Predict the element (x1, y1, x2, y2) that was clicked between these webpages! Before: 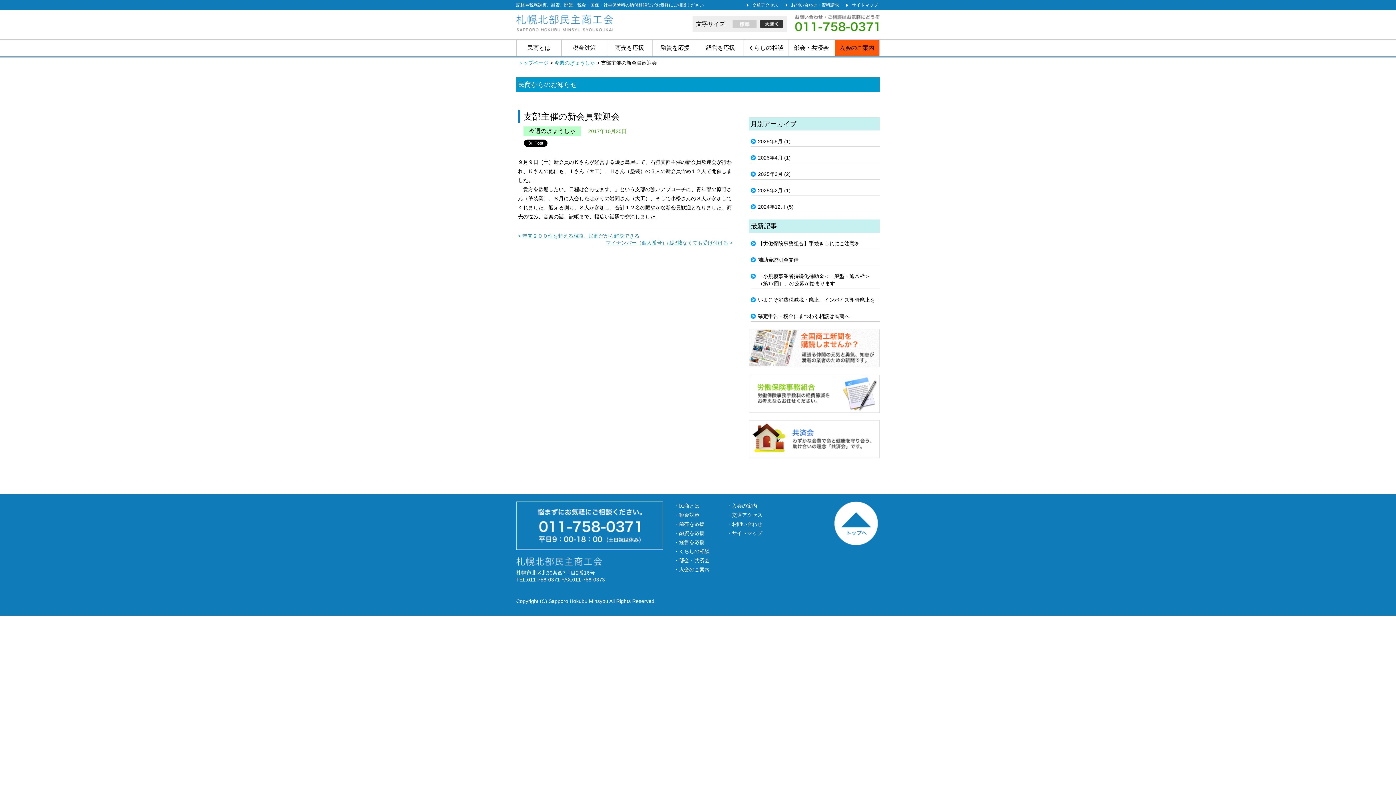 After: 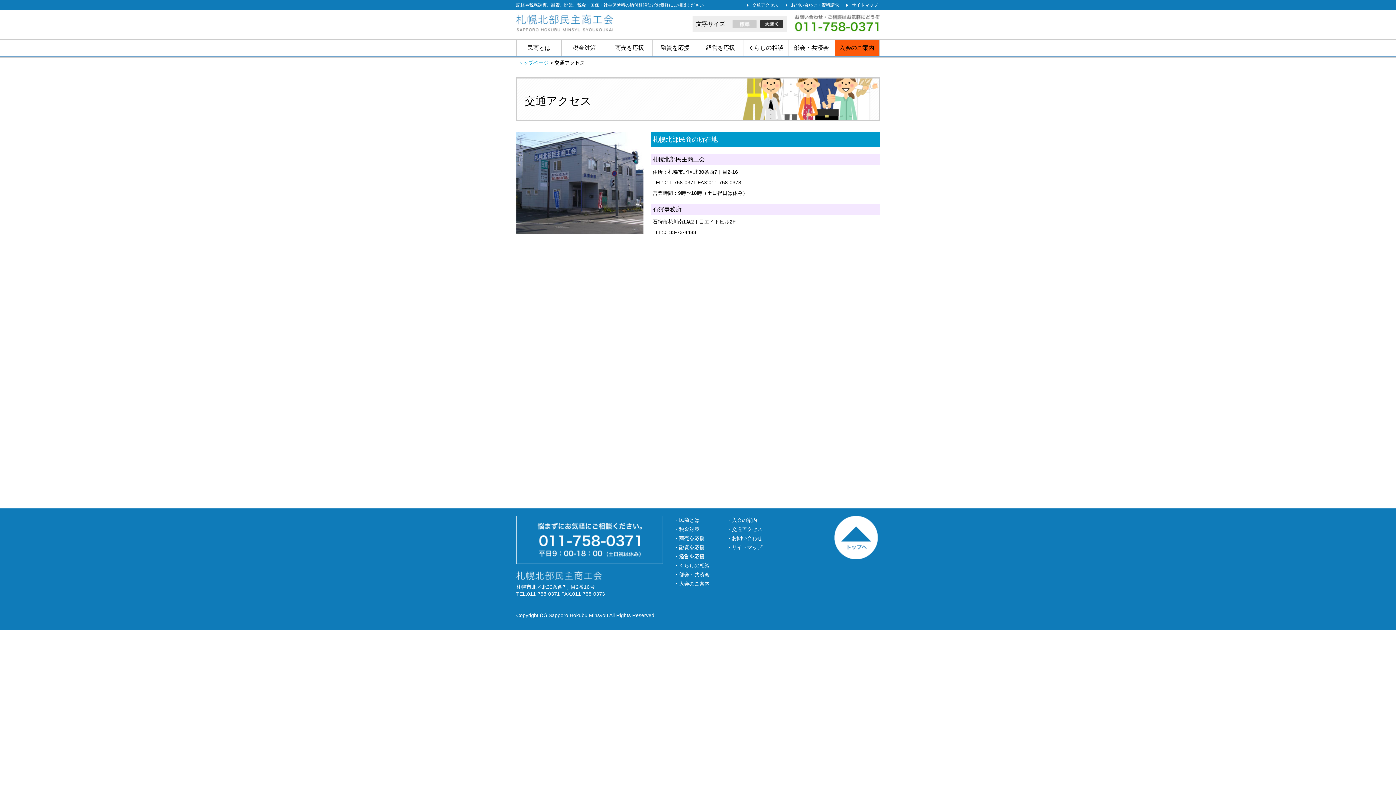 Action: bbox: (752, 2, 778, 7) label: 交通アクセス